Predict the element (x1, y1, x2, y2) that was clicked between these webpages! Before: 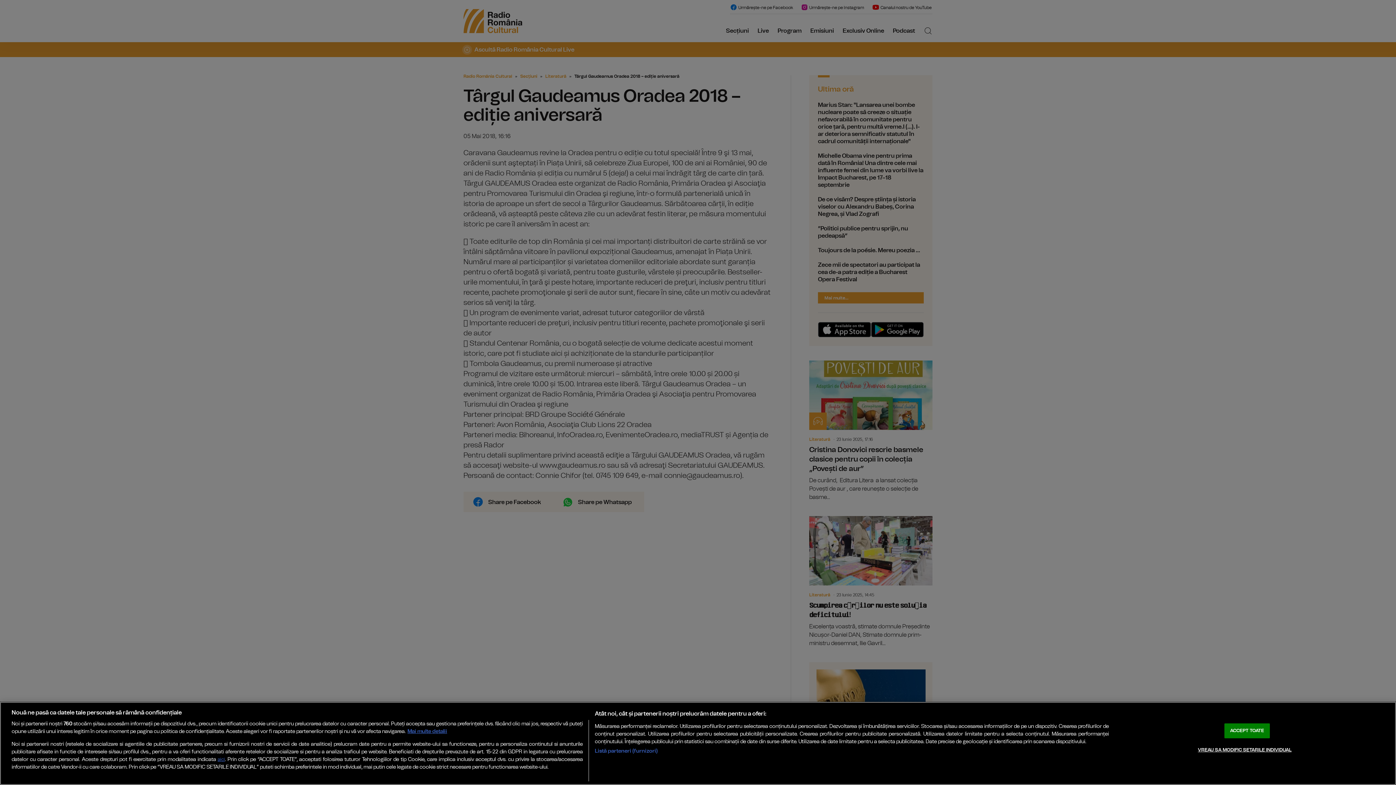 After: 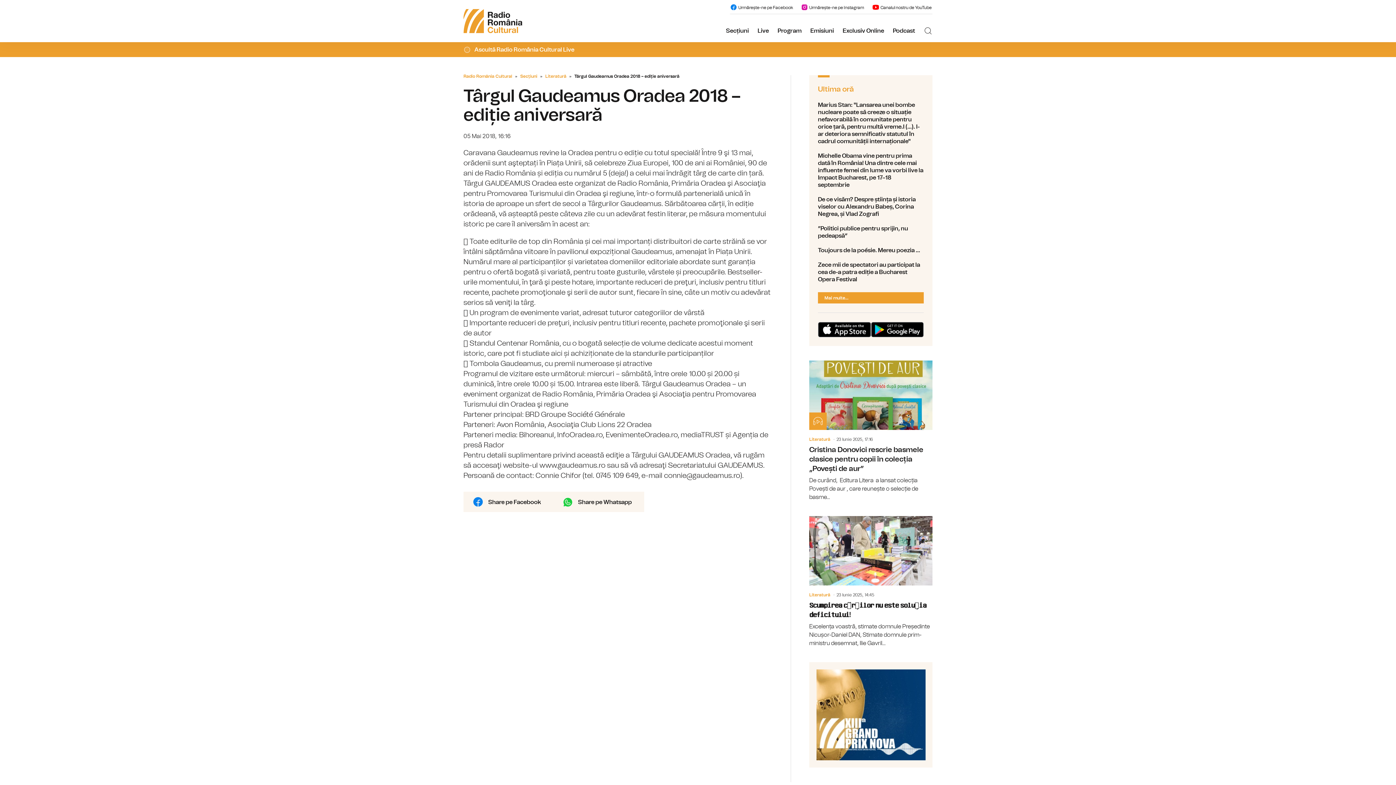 Action: bbox: (1224, 723, 1270, 738) label: ACCEPT TOATE